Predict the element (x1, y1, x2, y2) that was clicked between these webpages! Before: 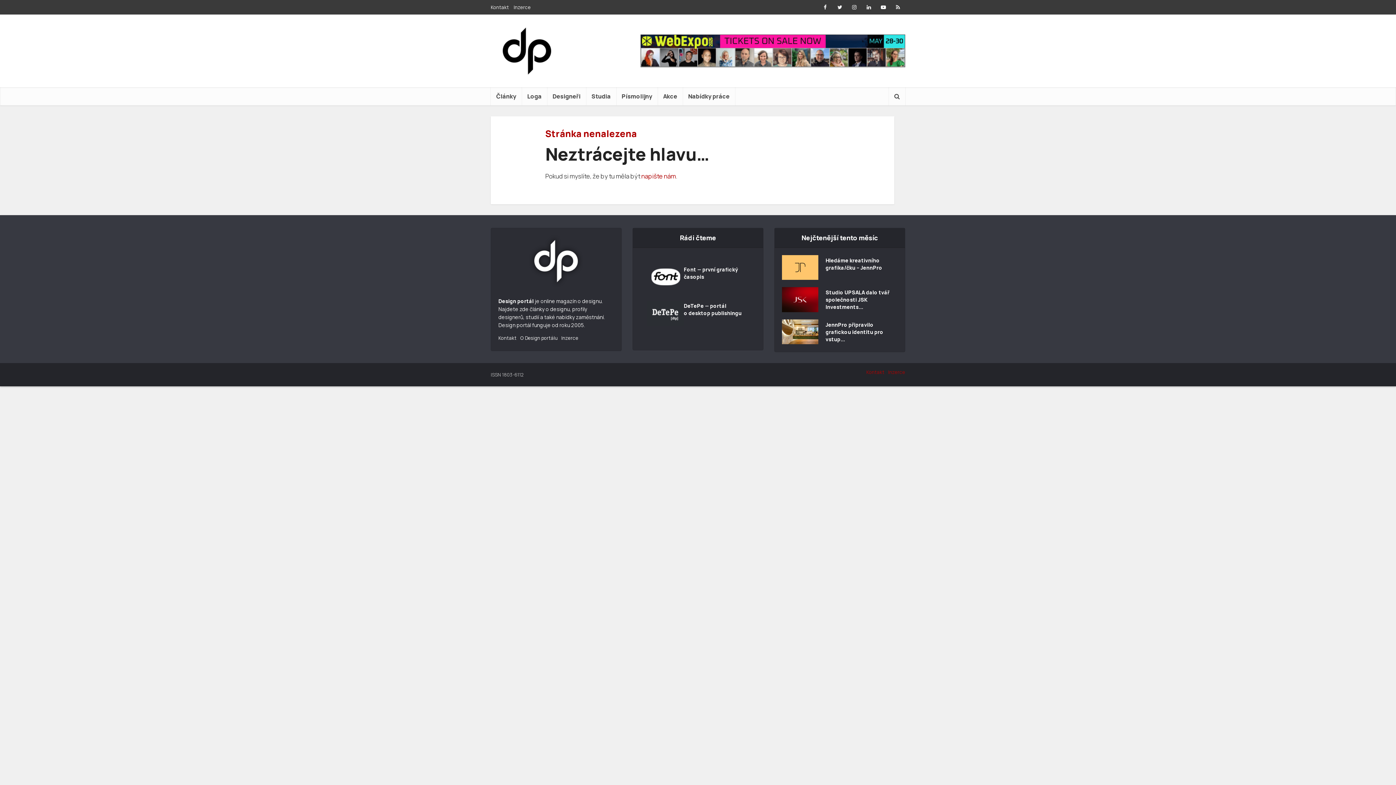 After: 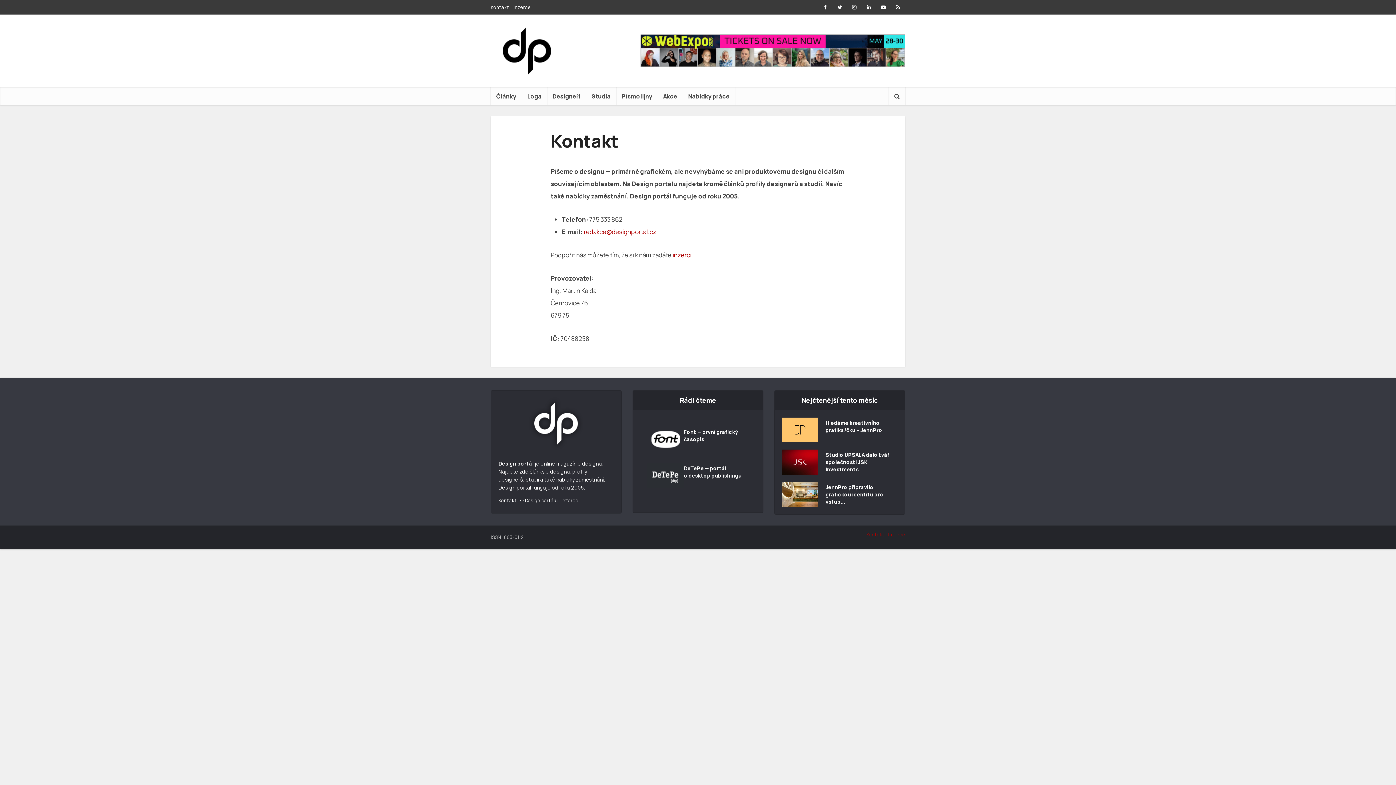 Action: label: Kontakt bbox: (498, 334, 516, 341)